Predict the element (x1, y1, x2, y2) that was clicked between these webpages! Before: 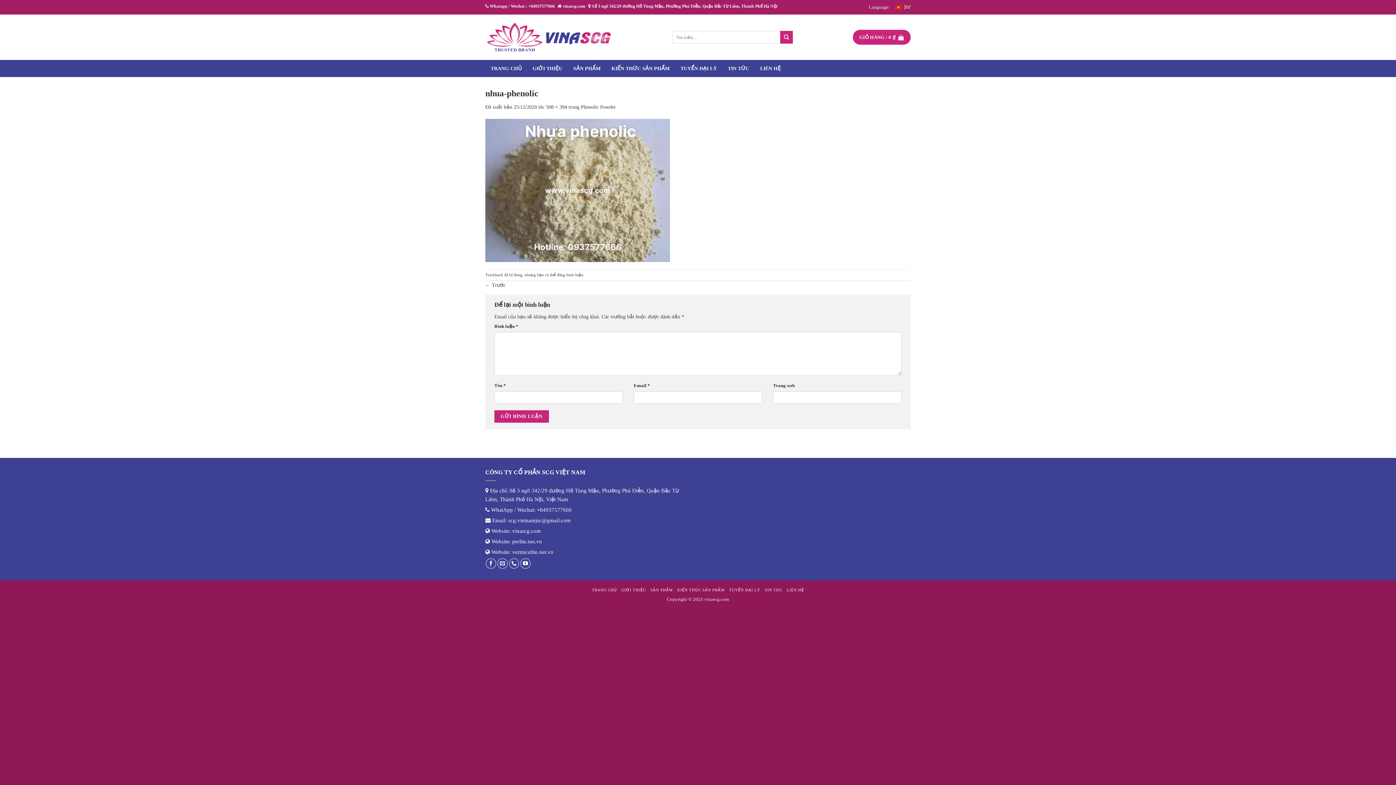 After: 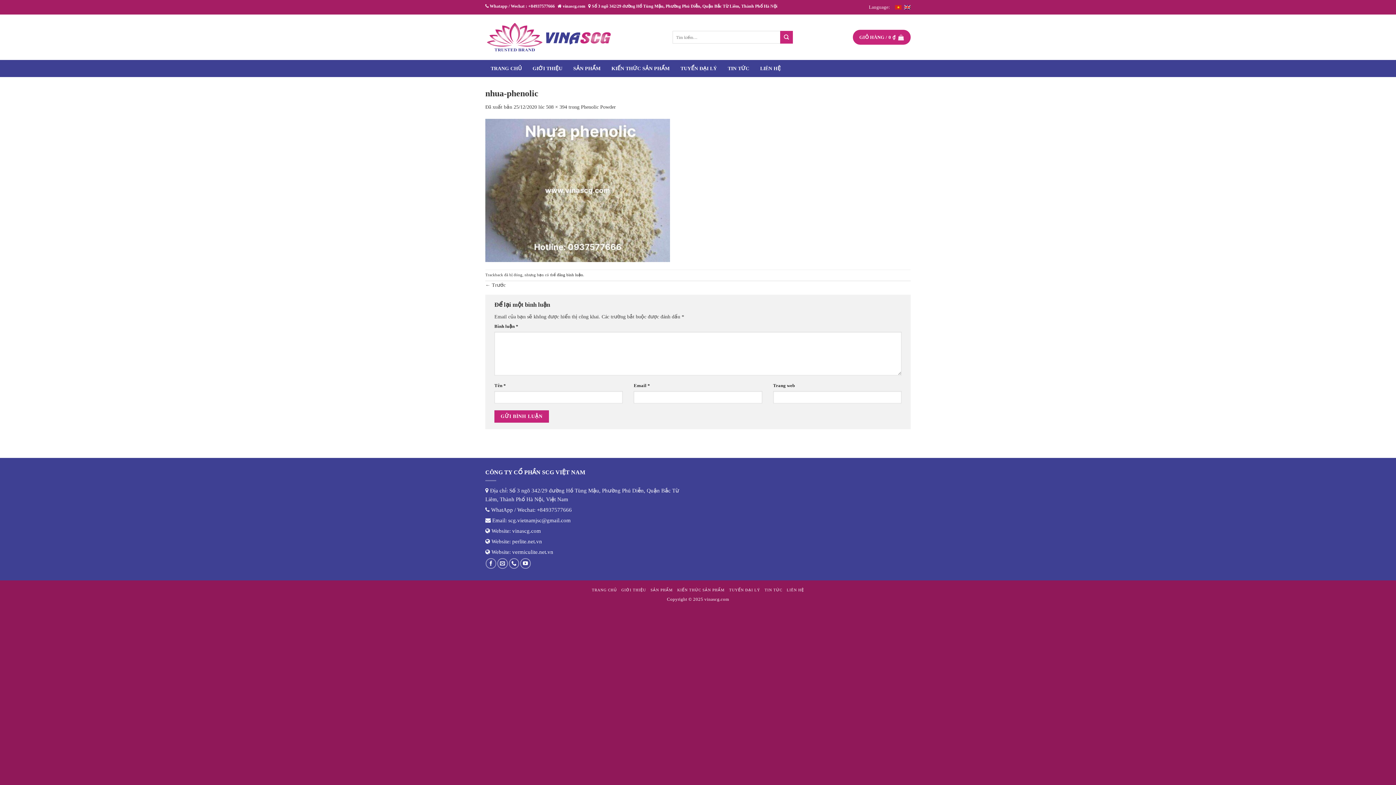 Action: label: đăng bình luận bbox: (557, 272, 583, 277)